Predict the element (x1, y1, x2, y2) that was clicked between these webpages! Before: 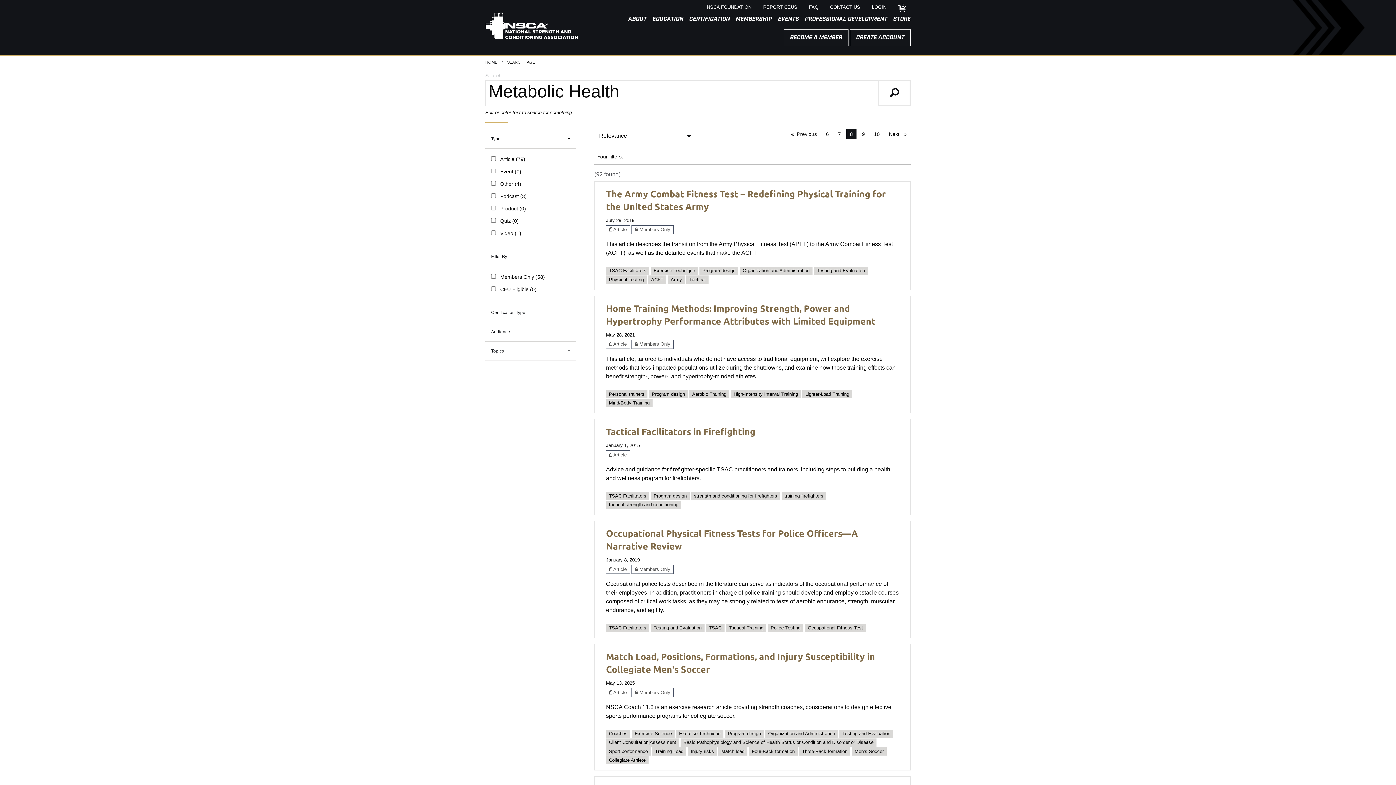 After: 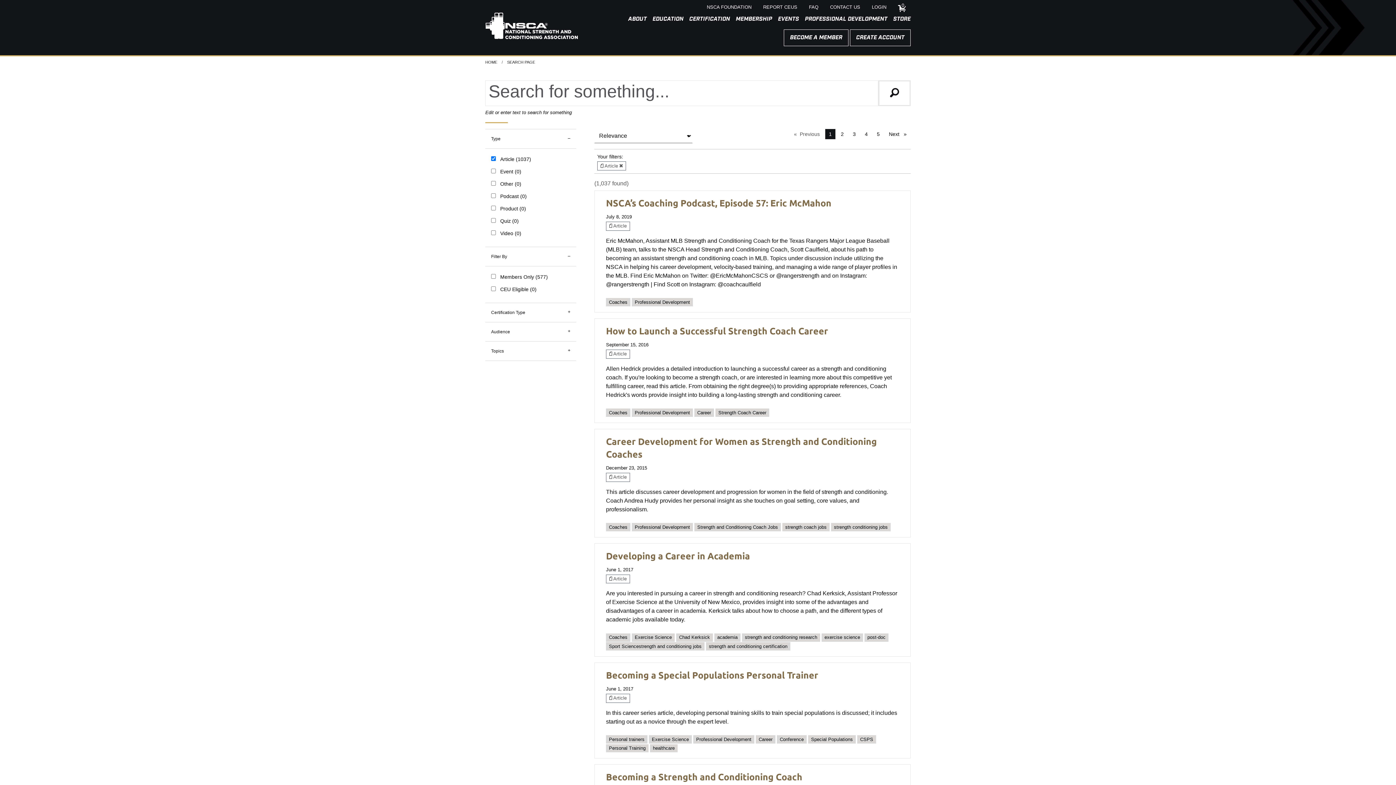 Action: label:  Article bbox: (606, 451, 630, 457)